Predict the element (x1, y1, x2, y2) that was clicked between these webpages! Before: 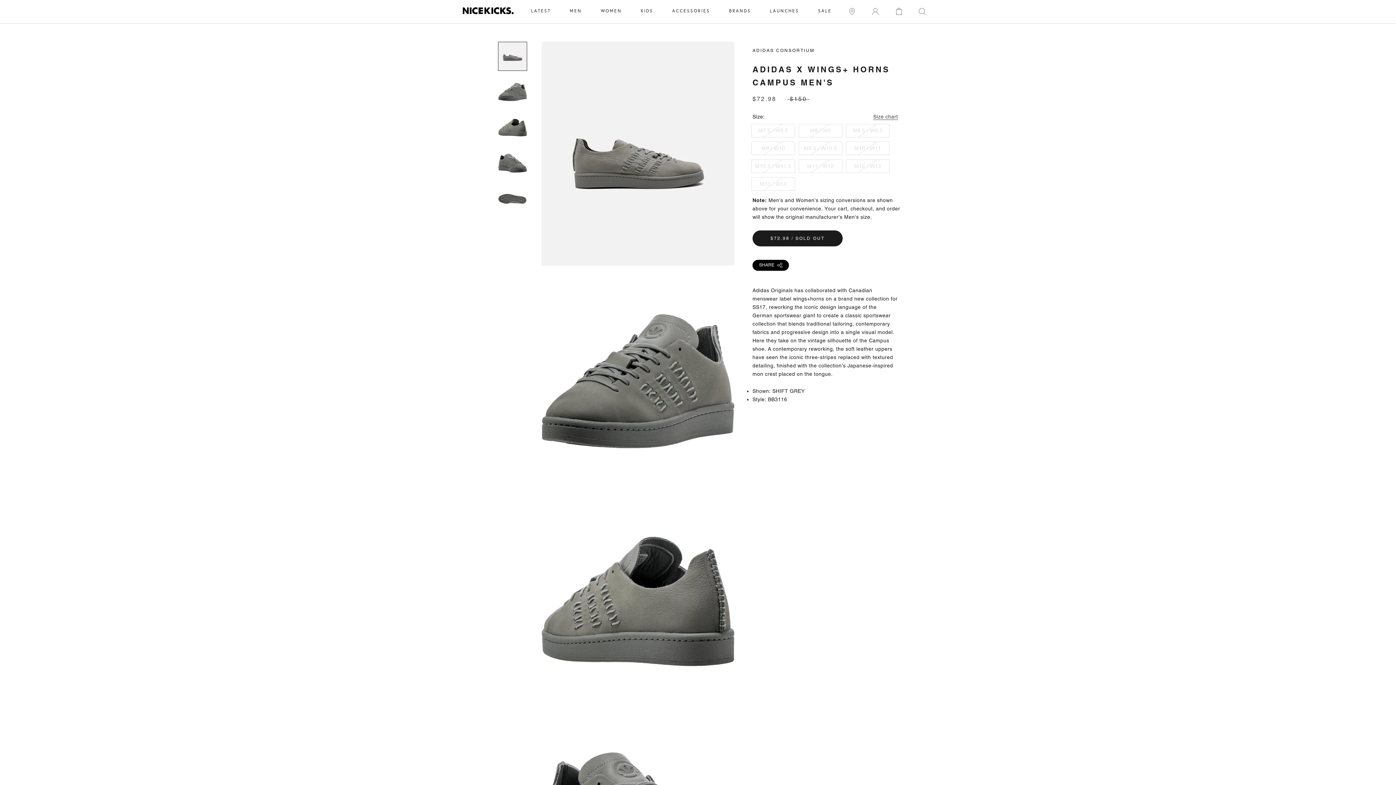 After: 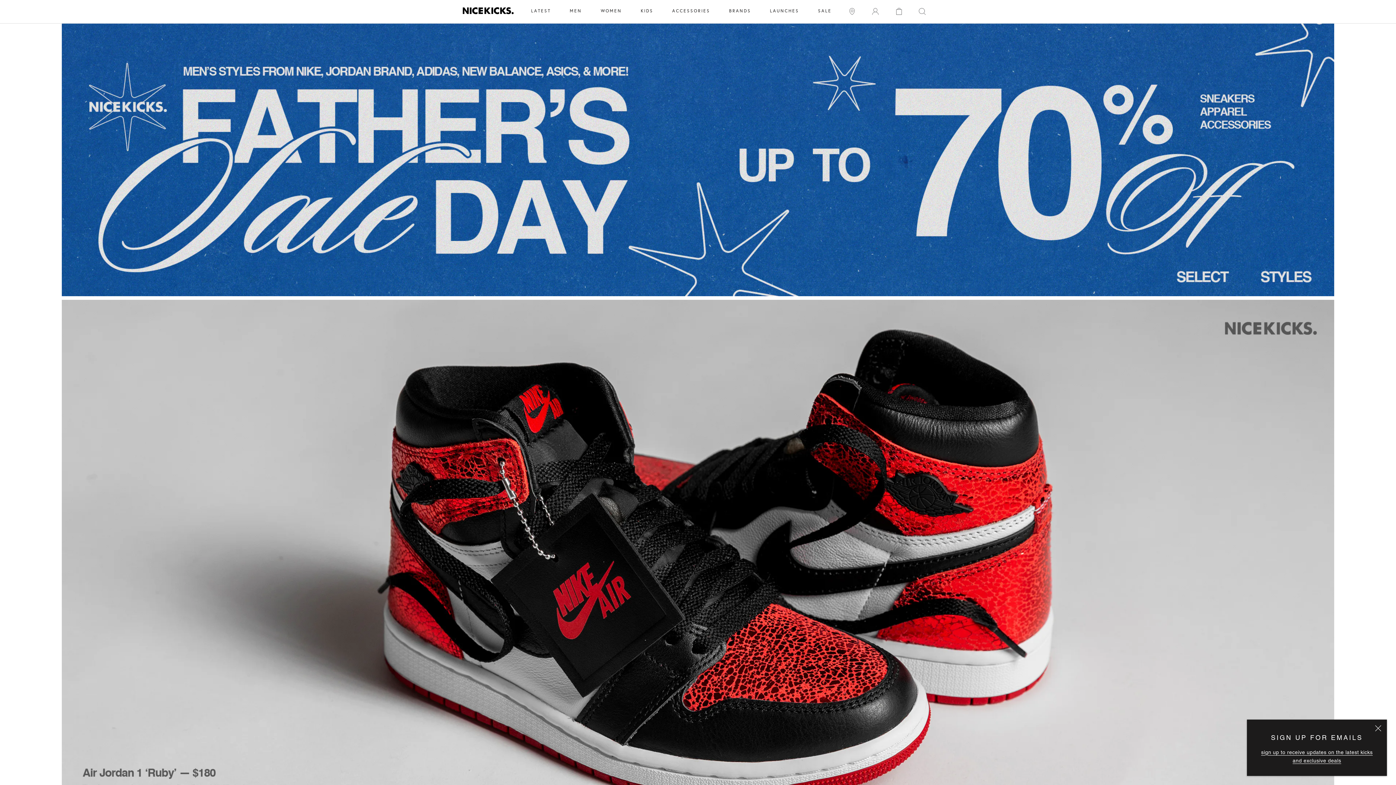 Action: bbox: (462, 7, 513, 14)